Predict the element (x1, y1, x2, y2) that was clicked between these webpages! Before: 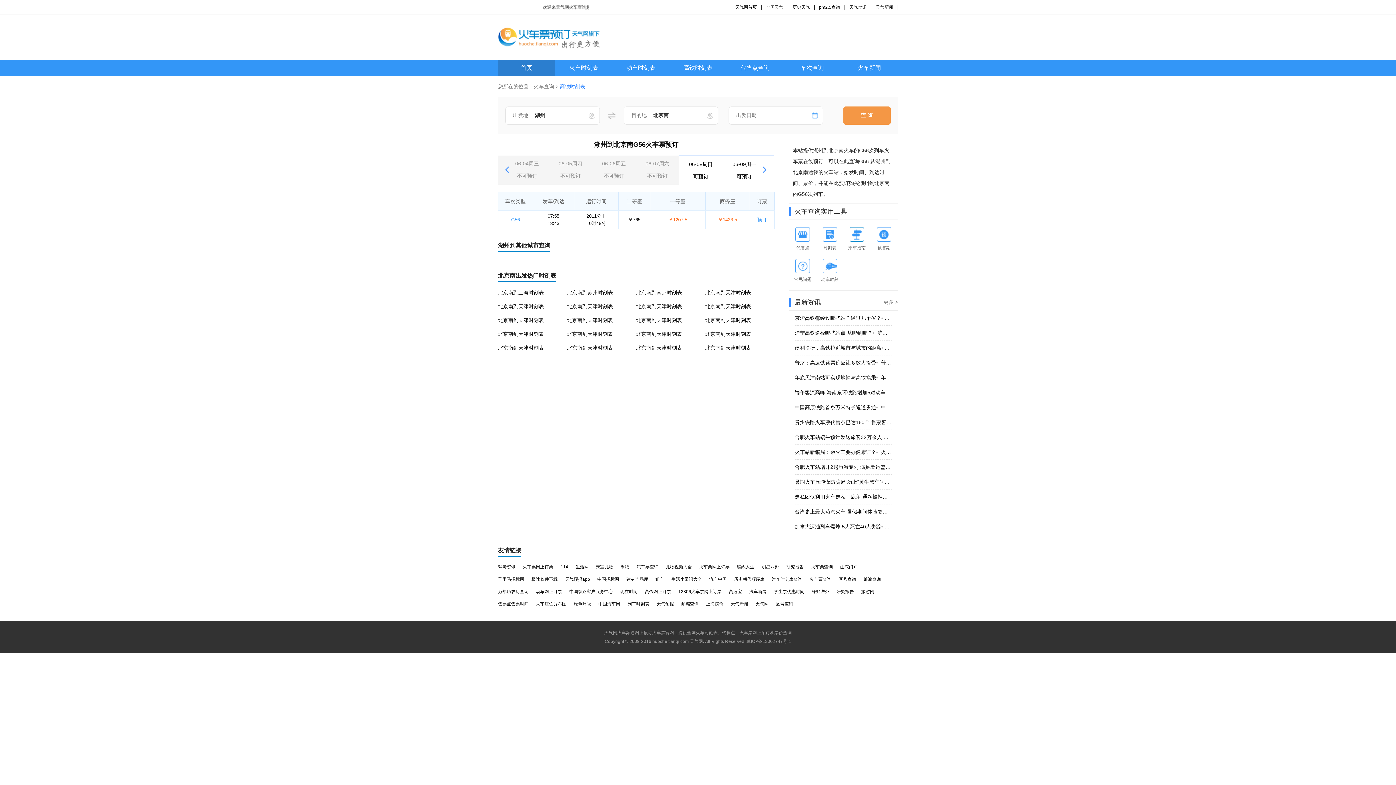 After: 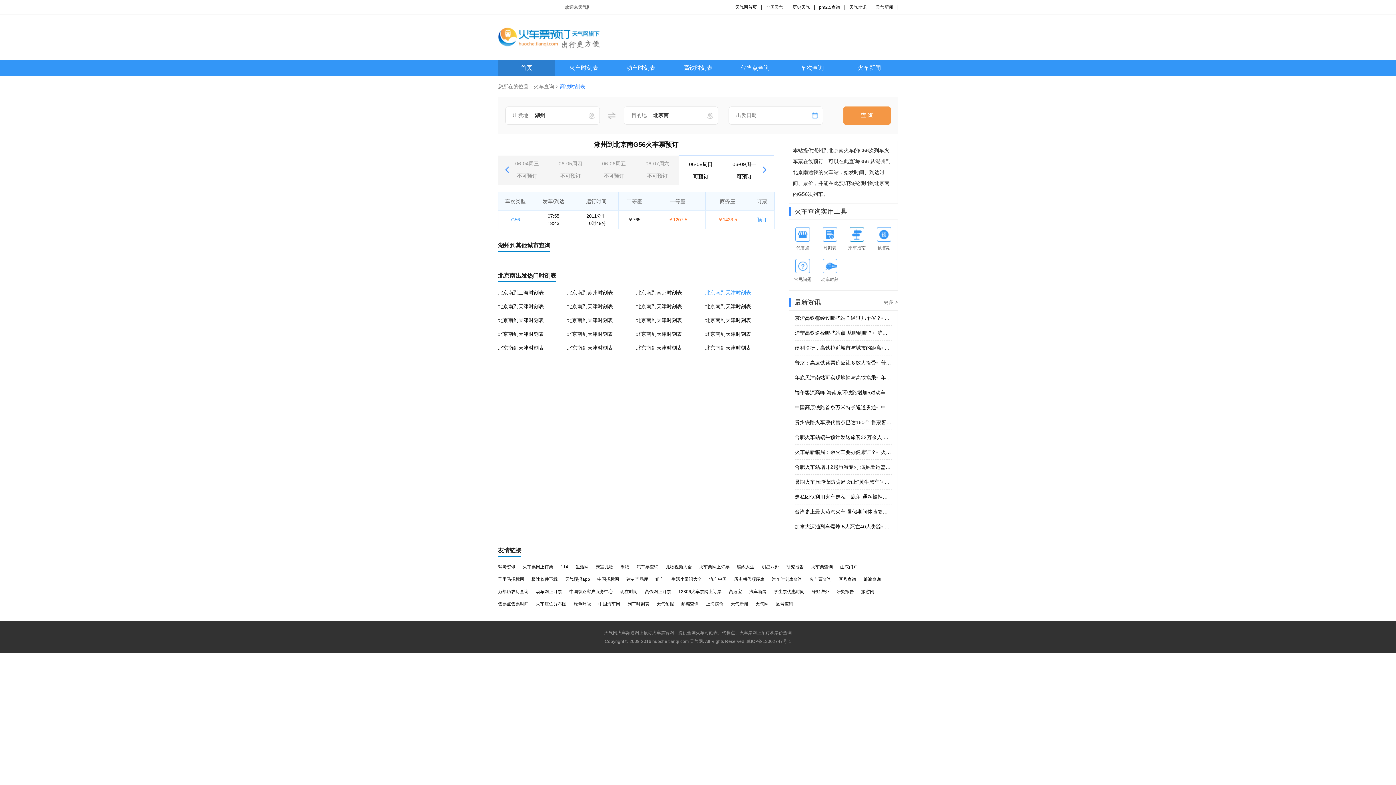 Action: label: 北京南到天津时刻表 bbox: (705, 289, 751, 295)